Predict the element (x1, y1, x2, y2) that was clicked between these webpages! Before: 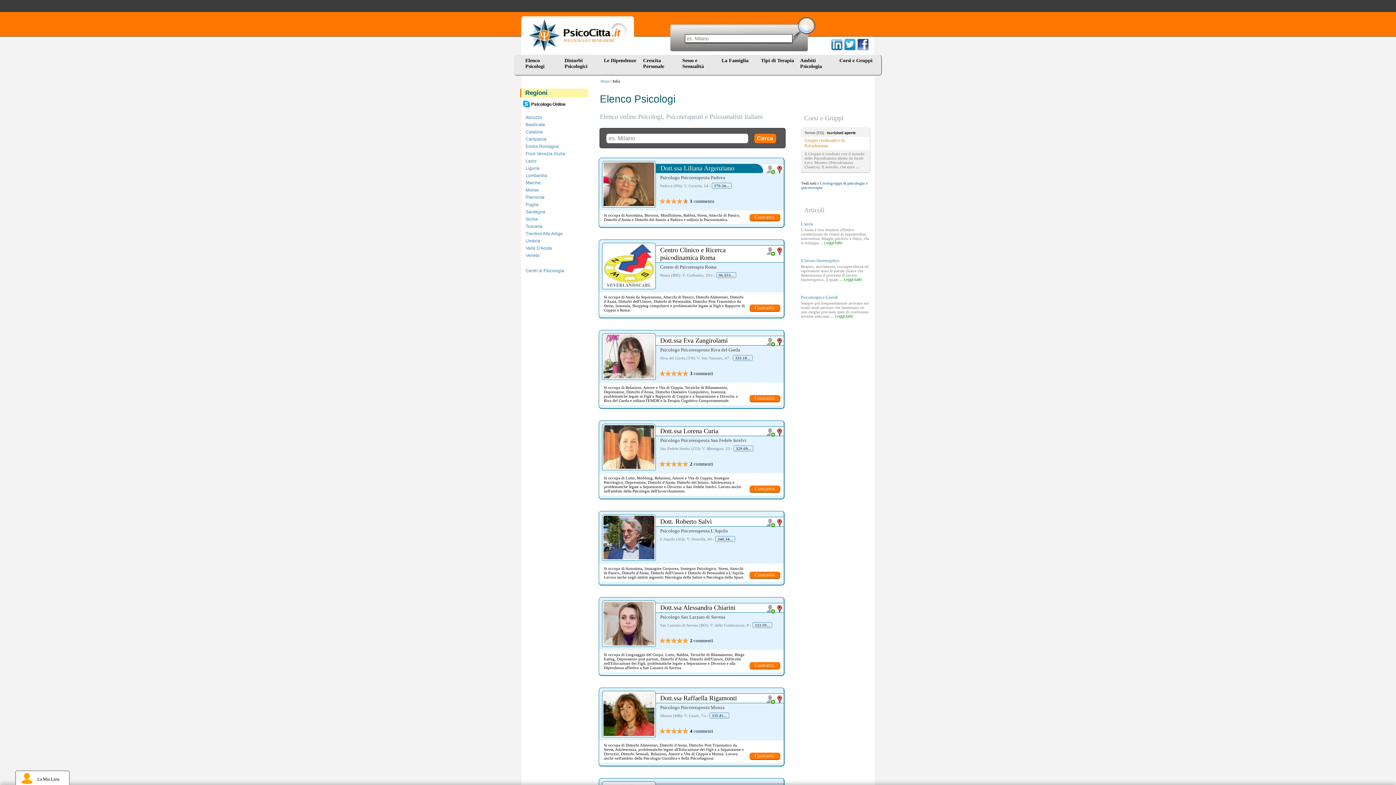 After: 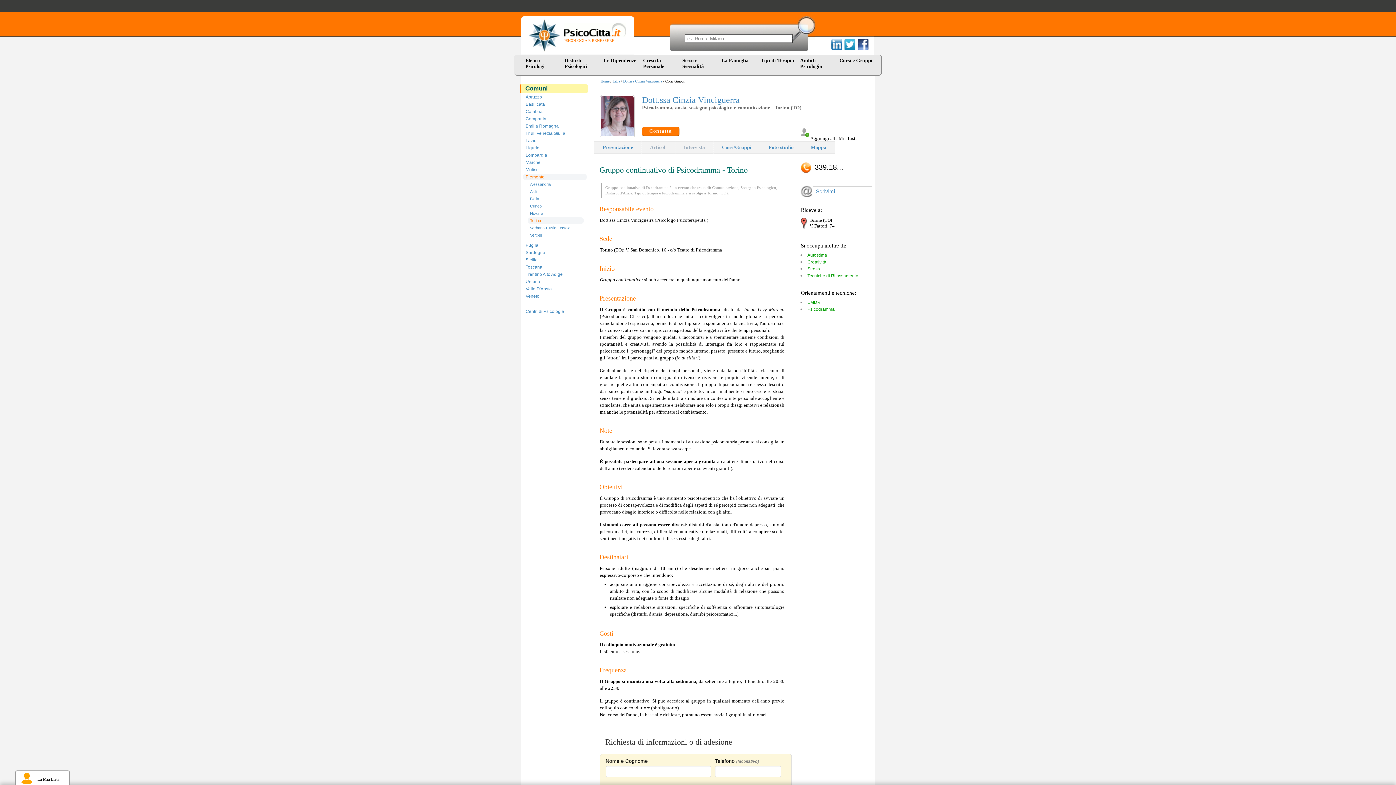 Action: label: Gruppo continuativo di Psicodramma bbox: (804, 137, 866, 150)